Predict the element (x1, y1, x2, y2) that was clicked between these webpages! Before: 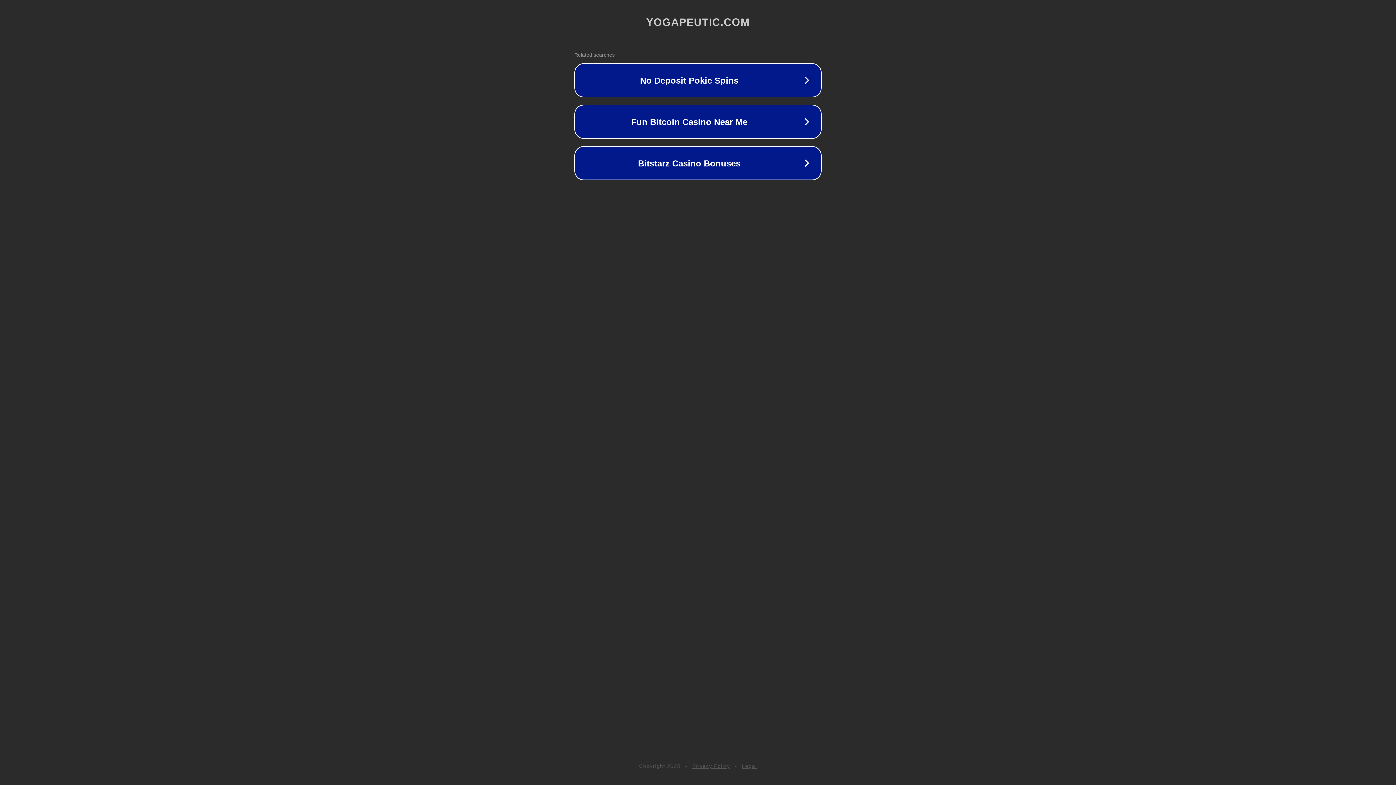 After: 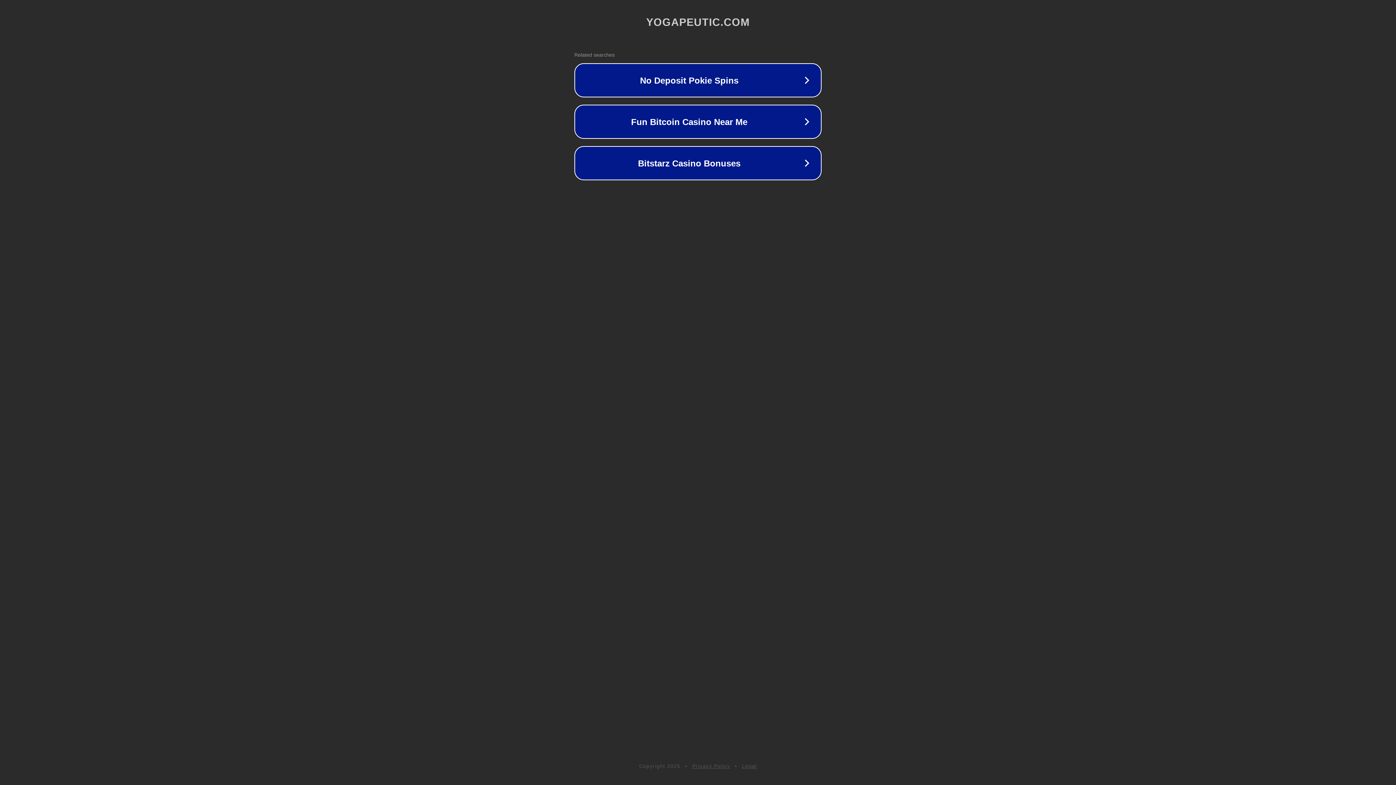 Action: label: Privacy Policy bbox: (692, 763, 730, 769)